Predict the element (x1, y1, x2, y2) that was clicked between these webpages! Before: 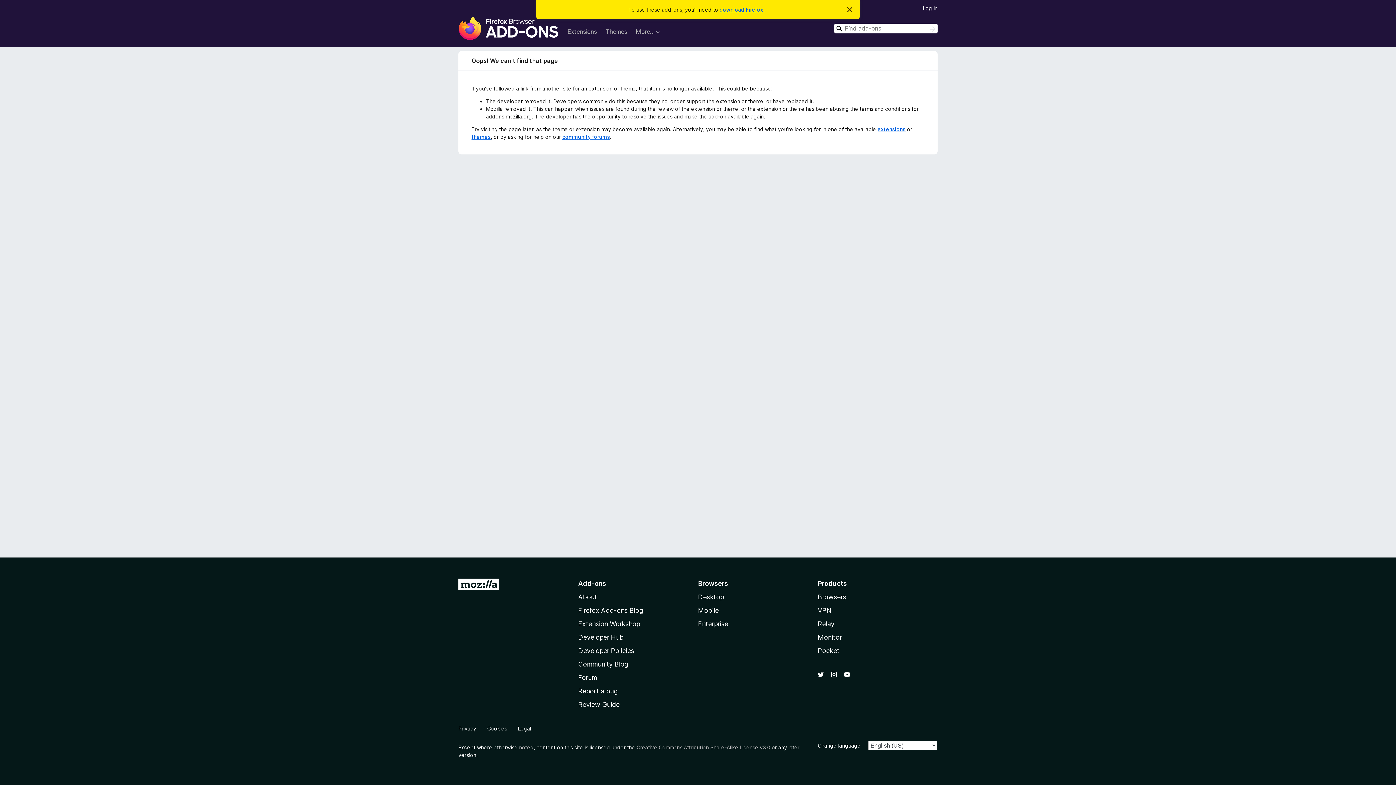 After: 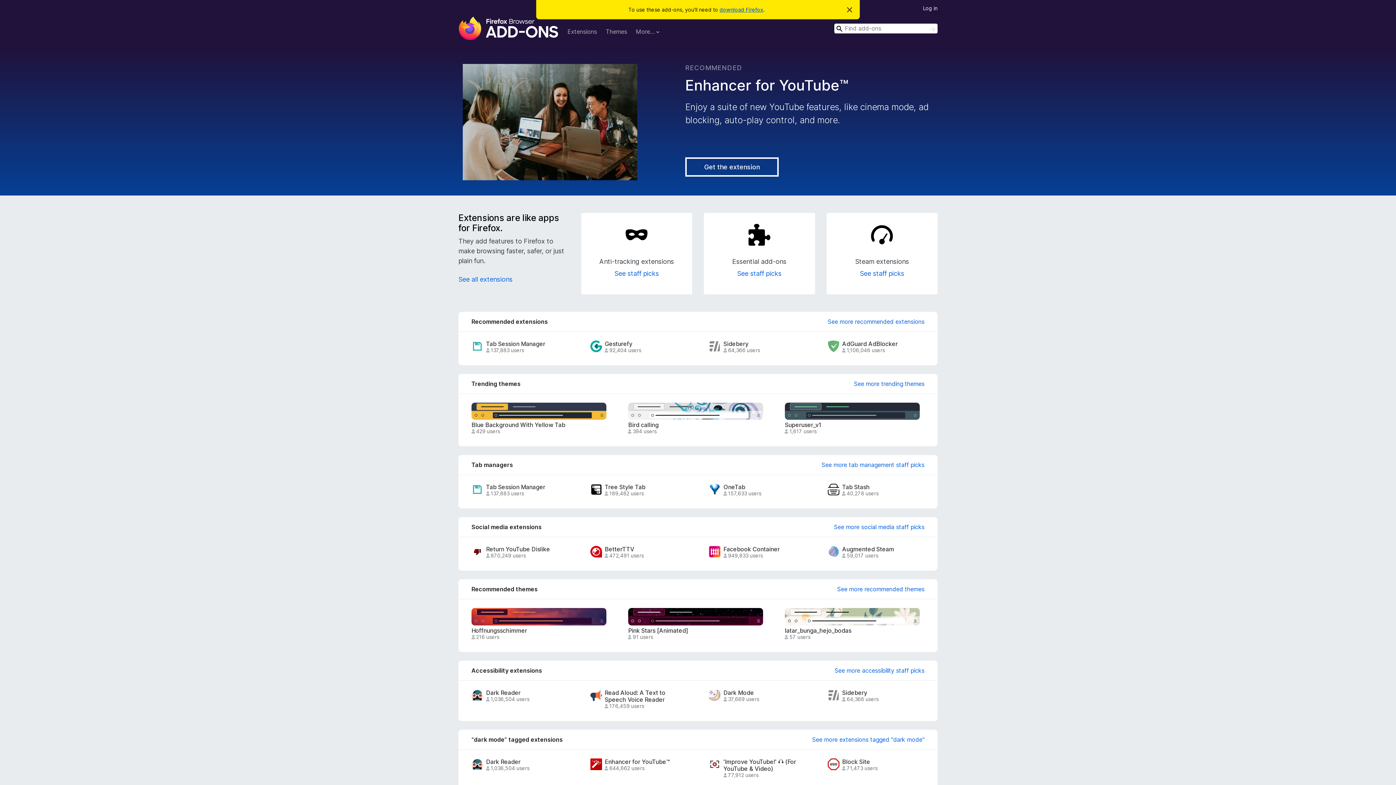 Action: label: Add-ons bbox: (578, 580, 606, 587)